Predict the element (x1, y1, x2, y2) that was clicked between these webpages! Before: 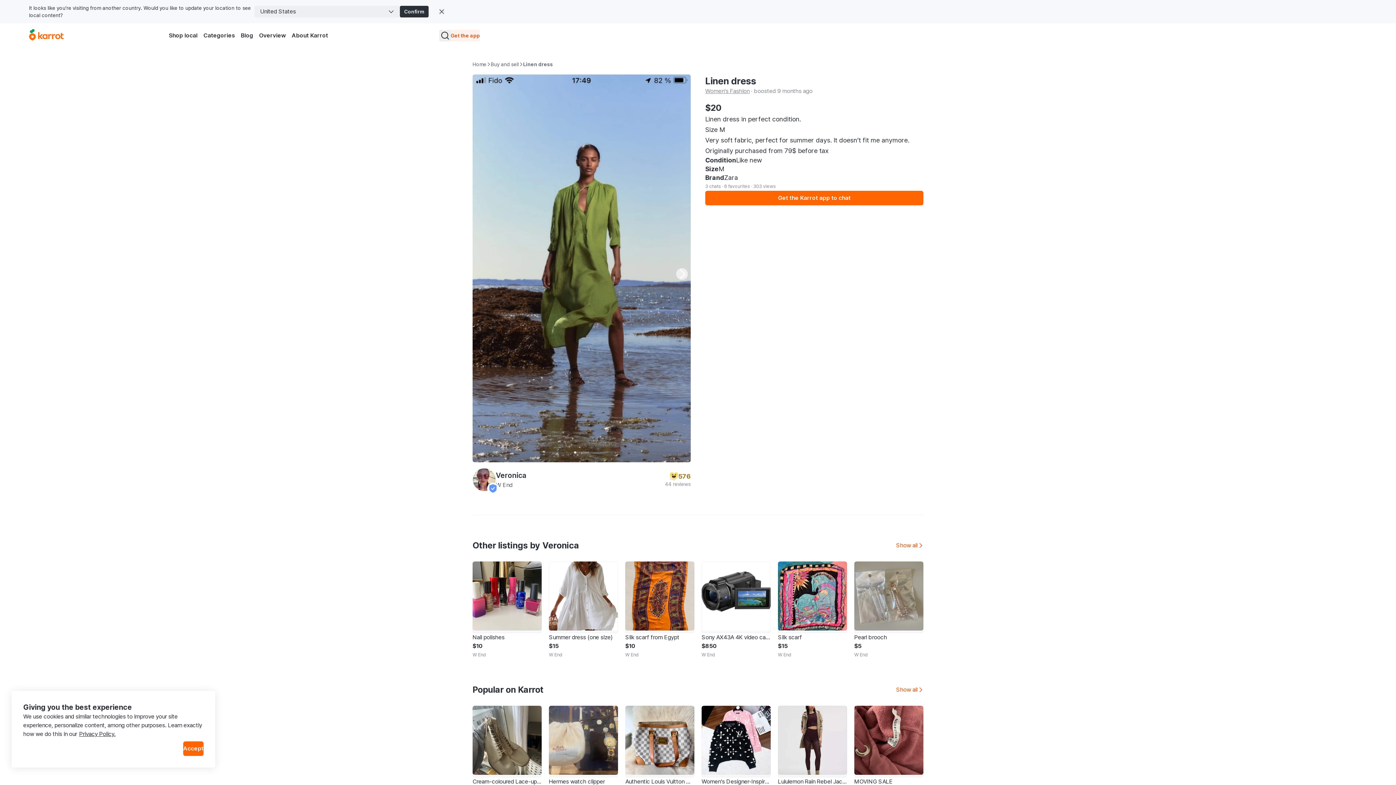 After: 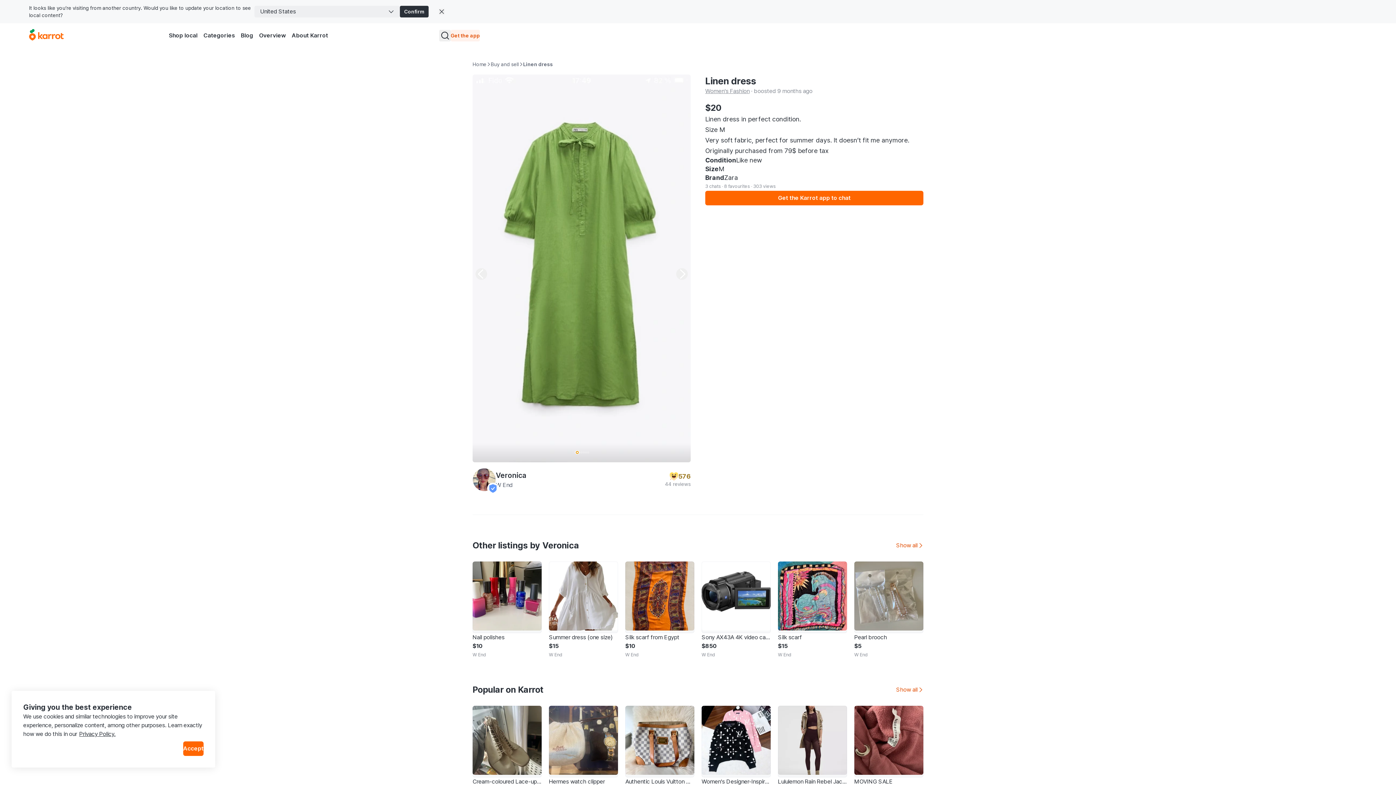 Action: bbox: (576, 451, 578, 453) label: Carousel indicator